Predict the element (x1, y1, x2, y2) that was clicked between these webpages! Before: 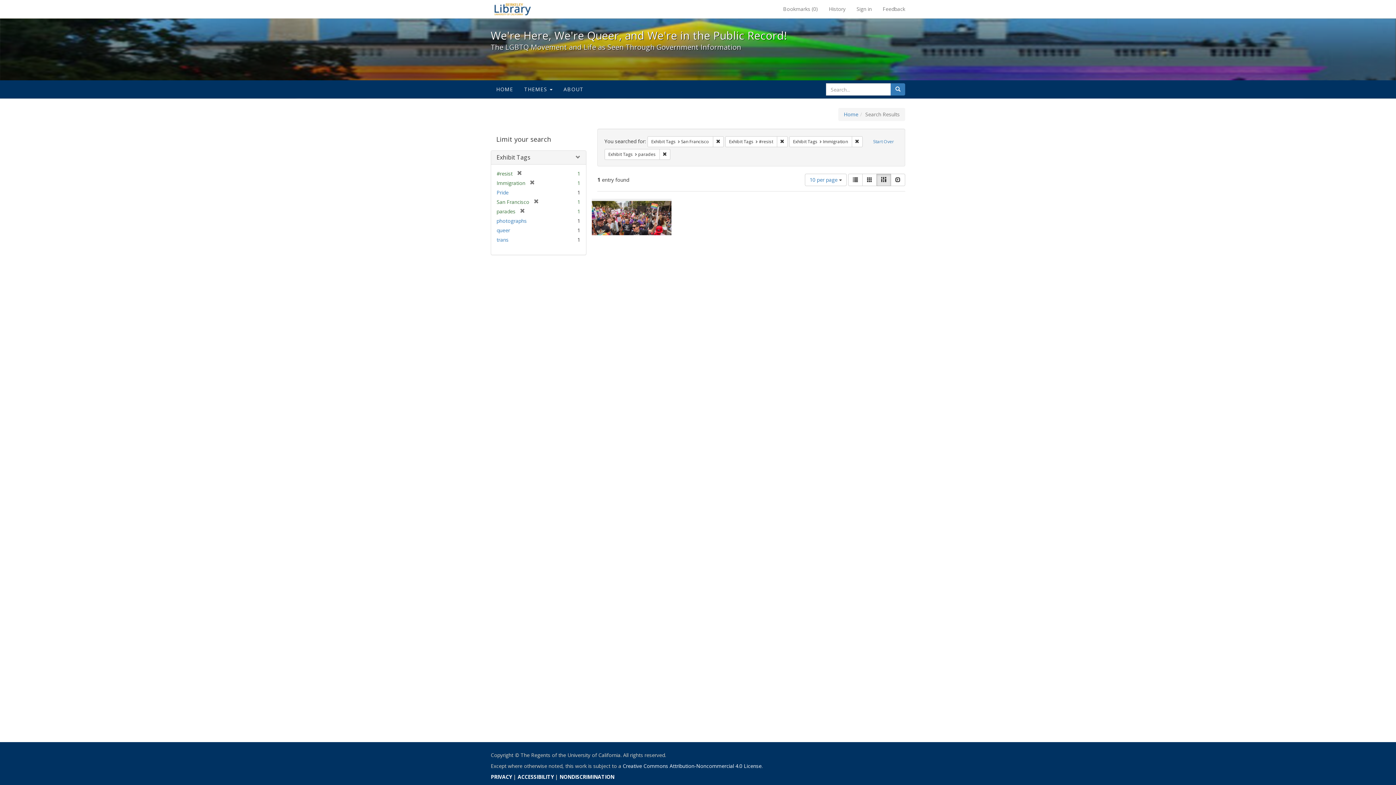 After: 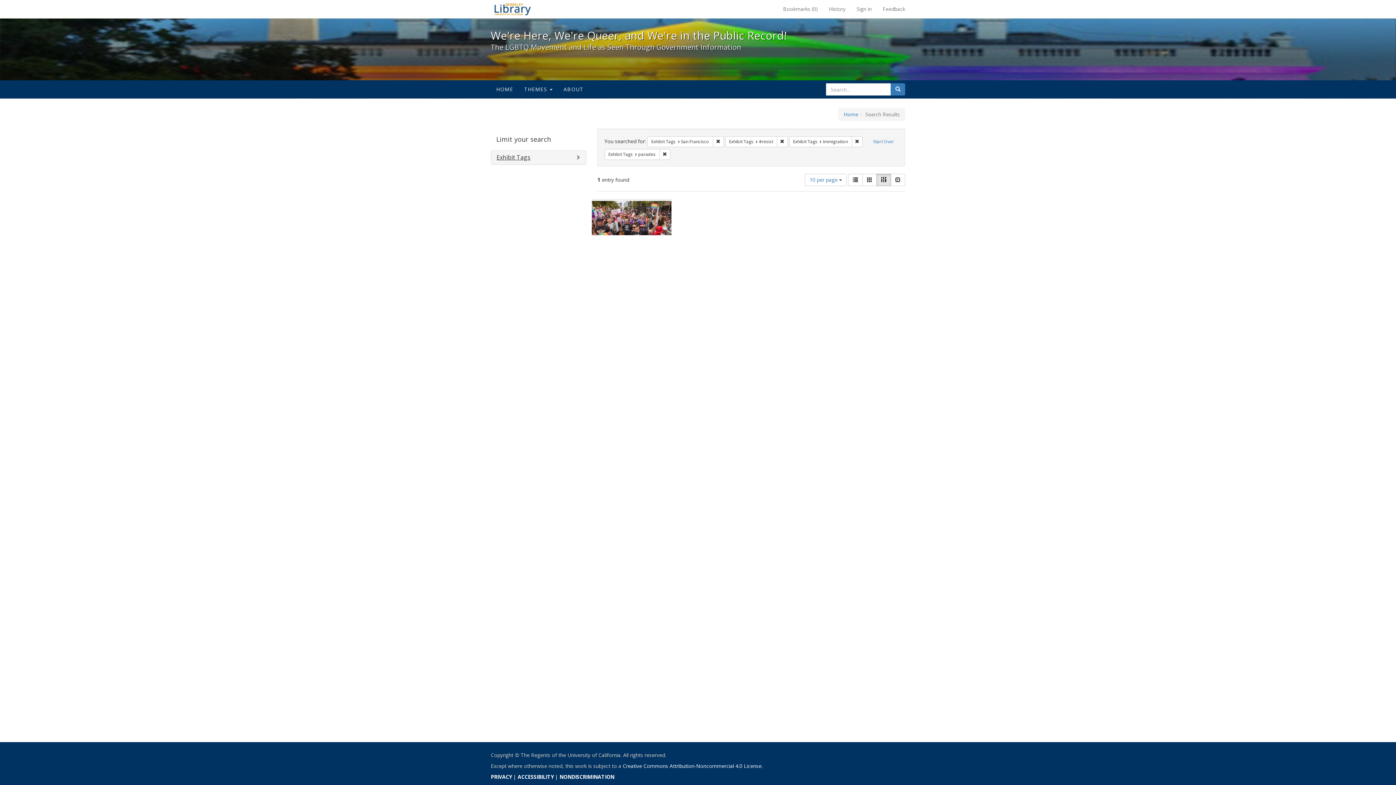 Action: bbox: (496, 153, 530, 161) label: Exhibit Tags